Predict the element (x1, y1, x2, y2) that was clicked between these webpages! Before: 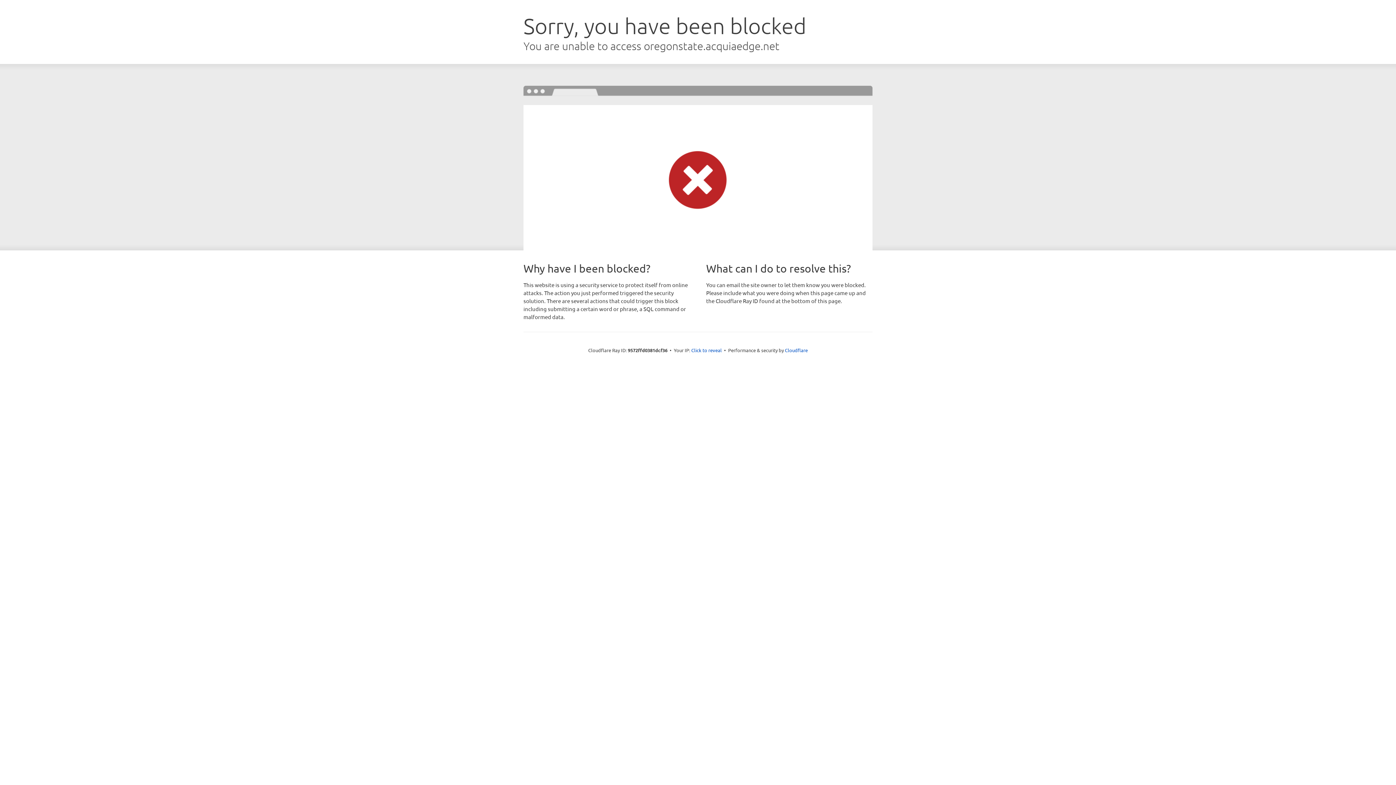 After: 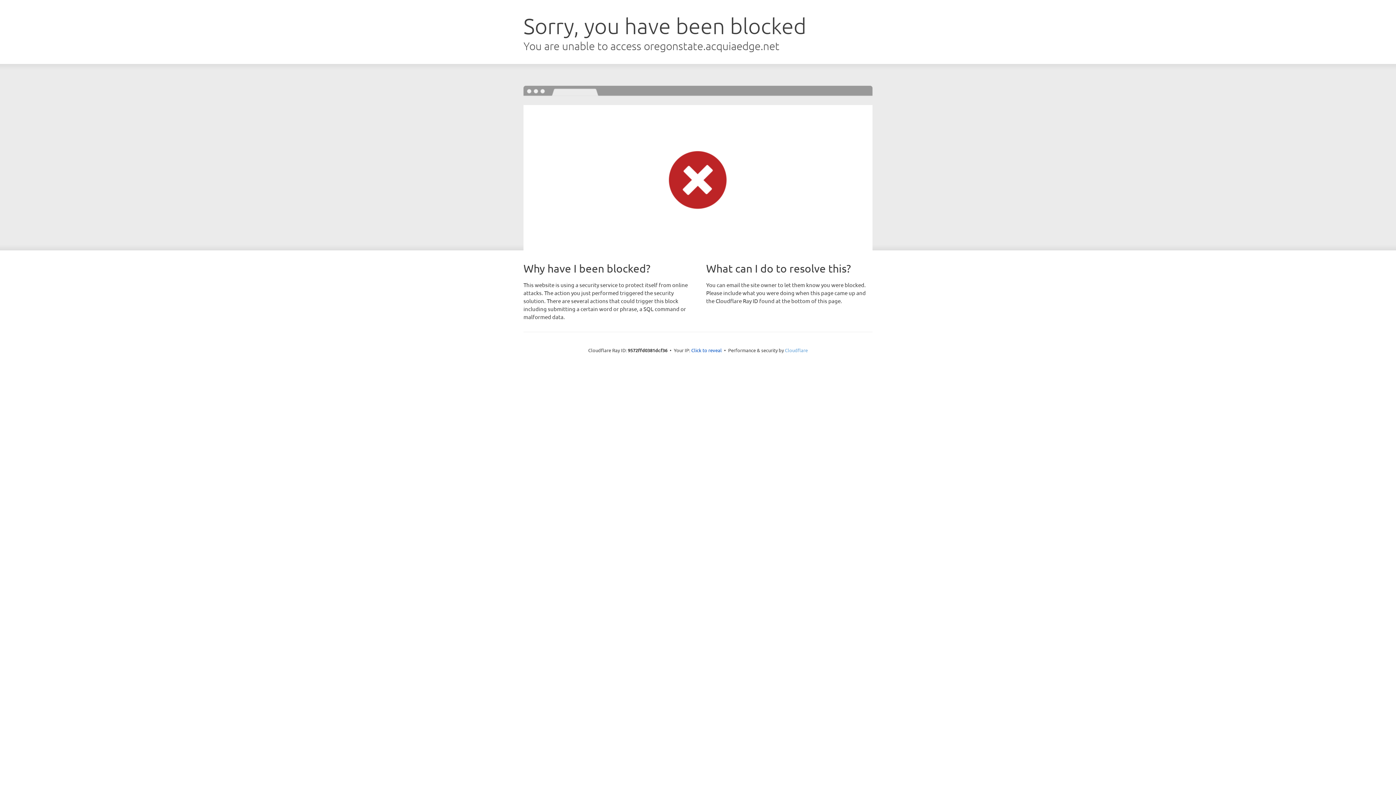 Action: label: Cloudflare bbox: (785, 347, 808, 353)